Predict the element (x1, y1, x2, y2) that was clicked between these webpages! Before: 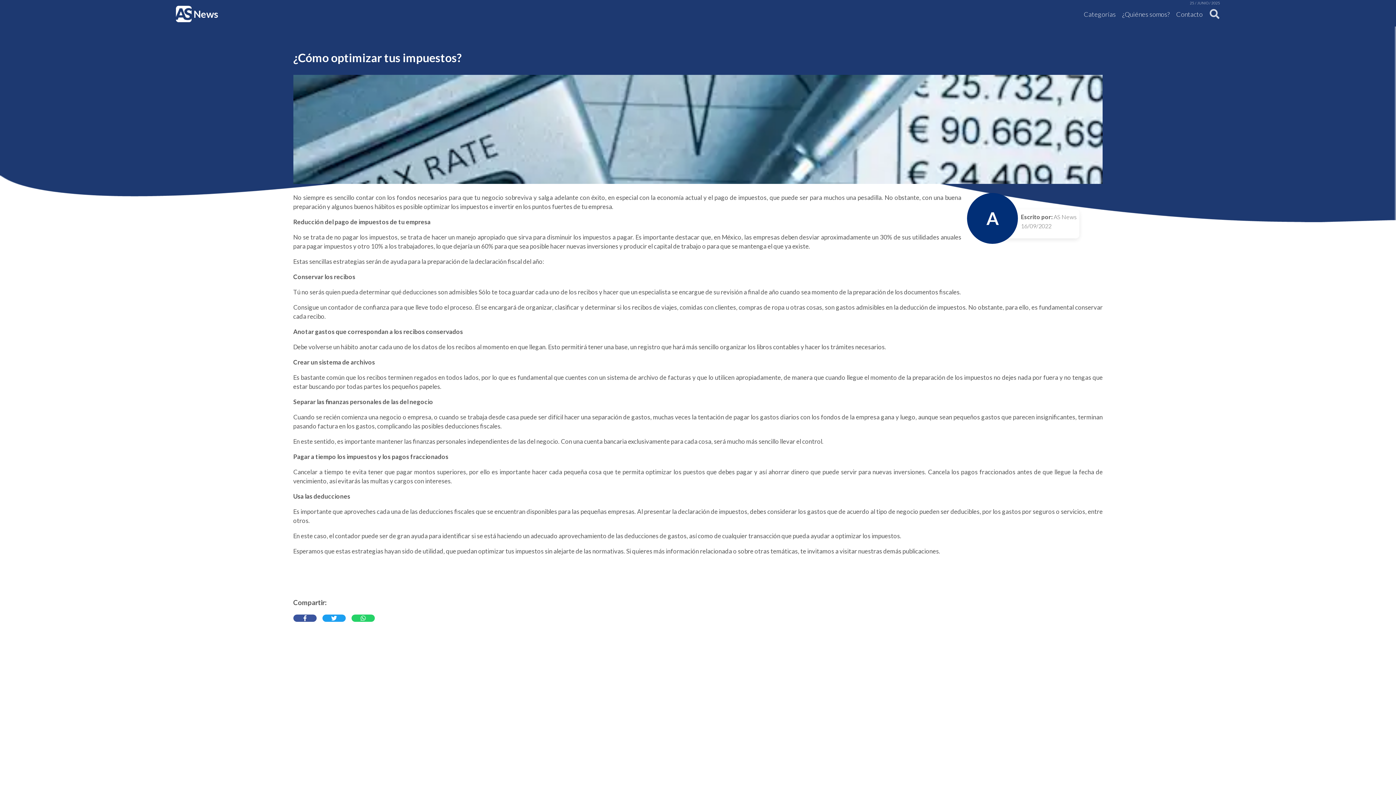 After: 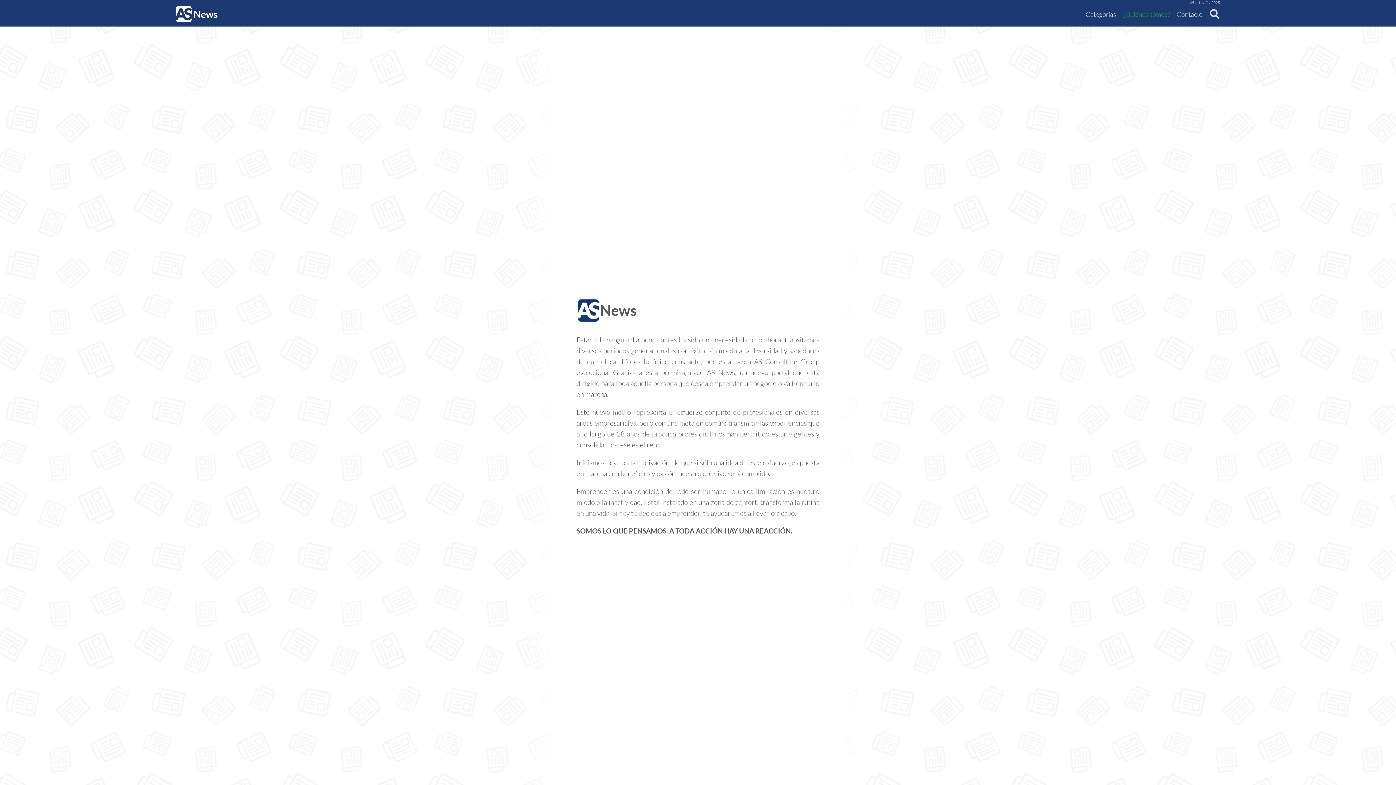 Action: bbox: (1122, 8, 1170, 19) label: ¿Quiénes somos?